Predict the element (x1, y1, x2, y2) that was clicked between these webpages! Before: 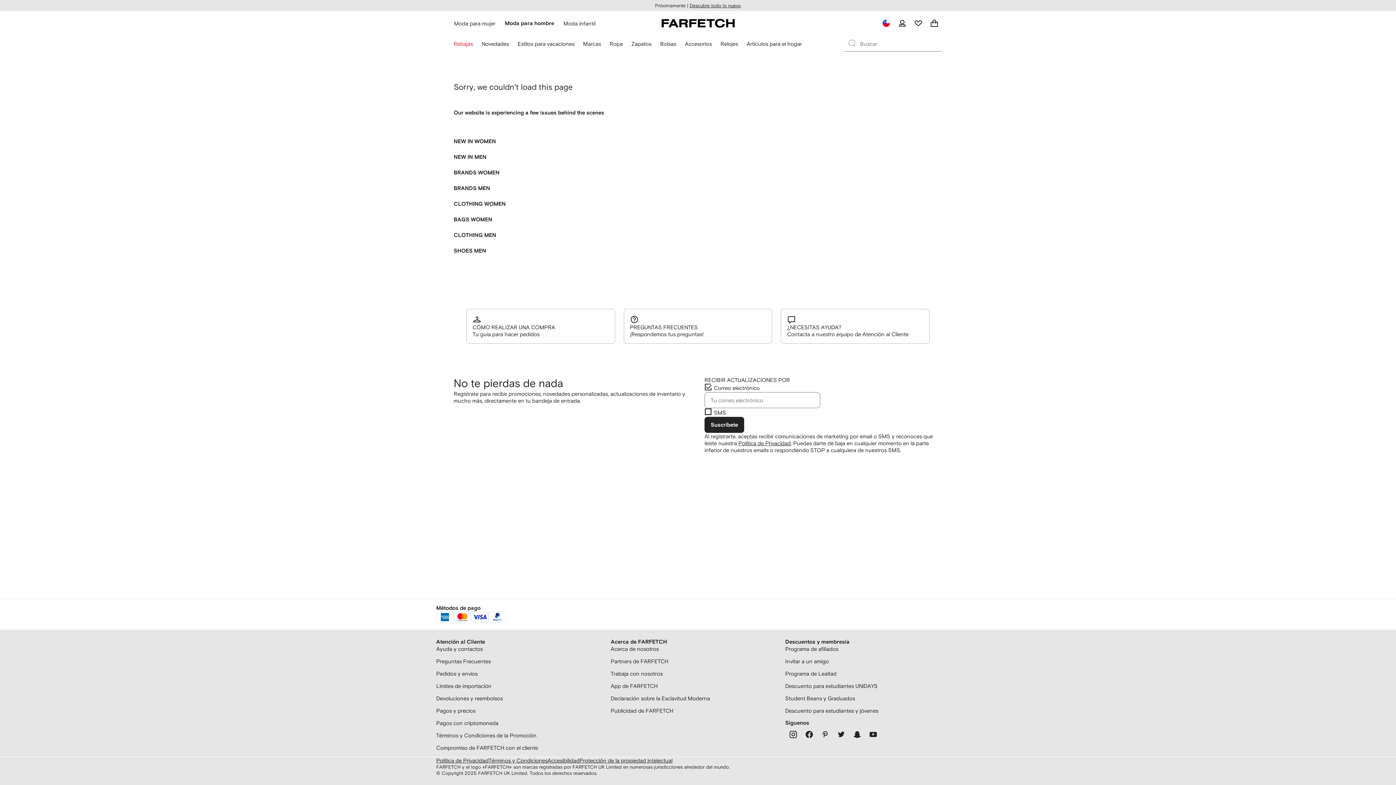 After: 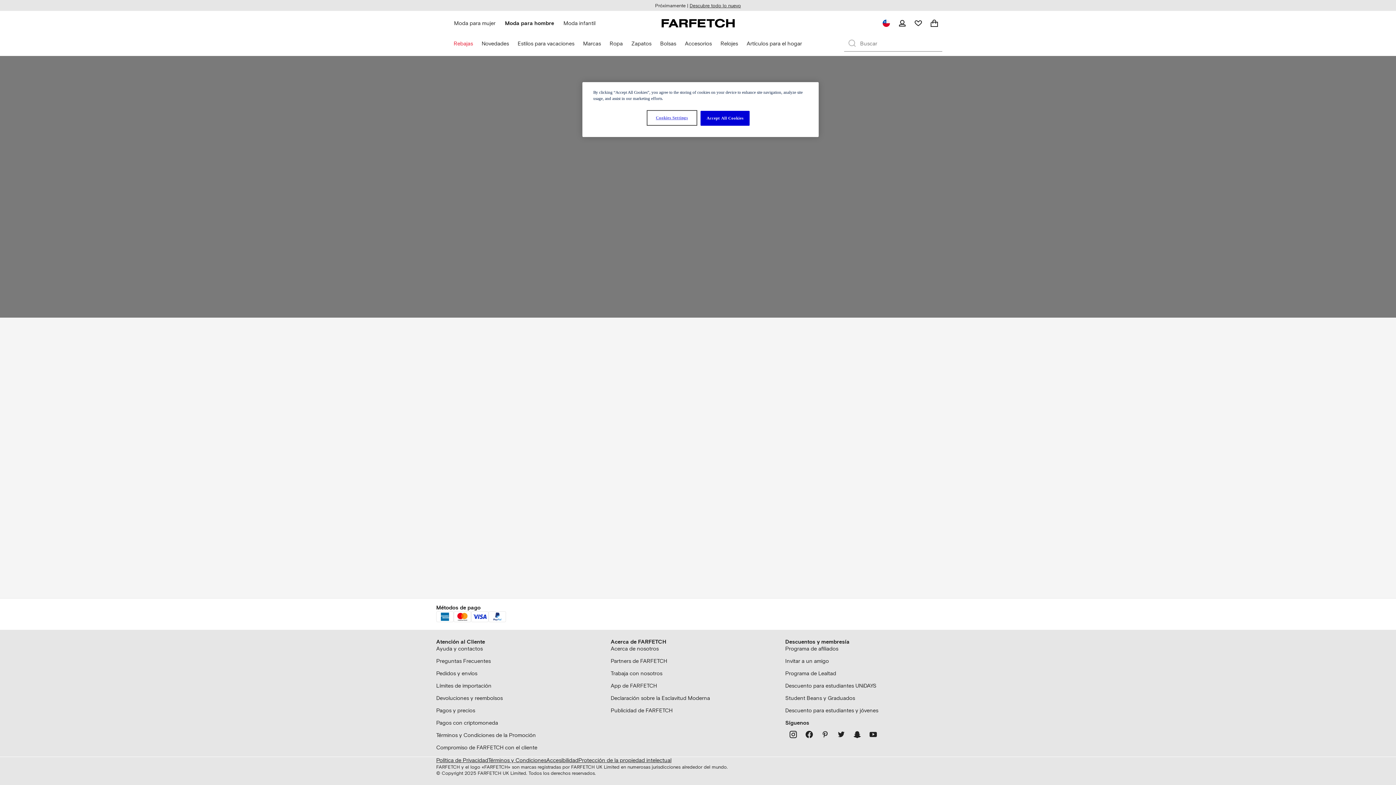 Action: label: Student Beans y Graduados bbox: (785, 695, 960, 707)